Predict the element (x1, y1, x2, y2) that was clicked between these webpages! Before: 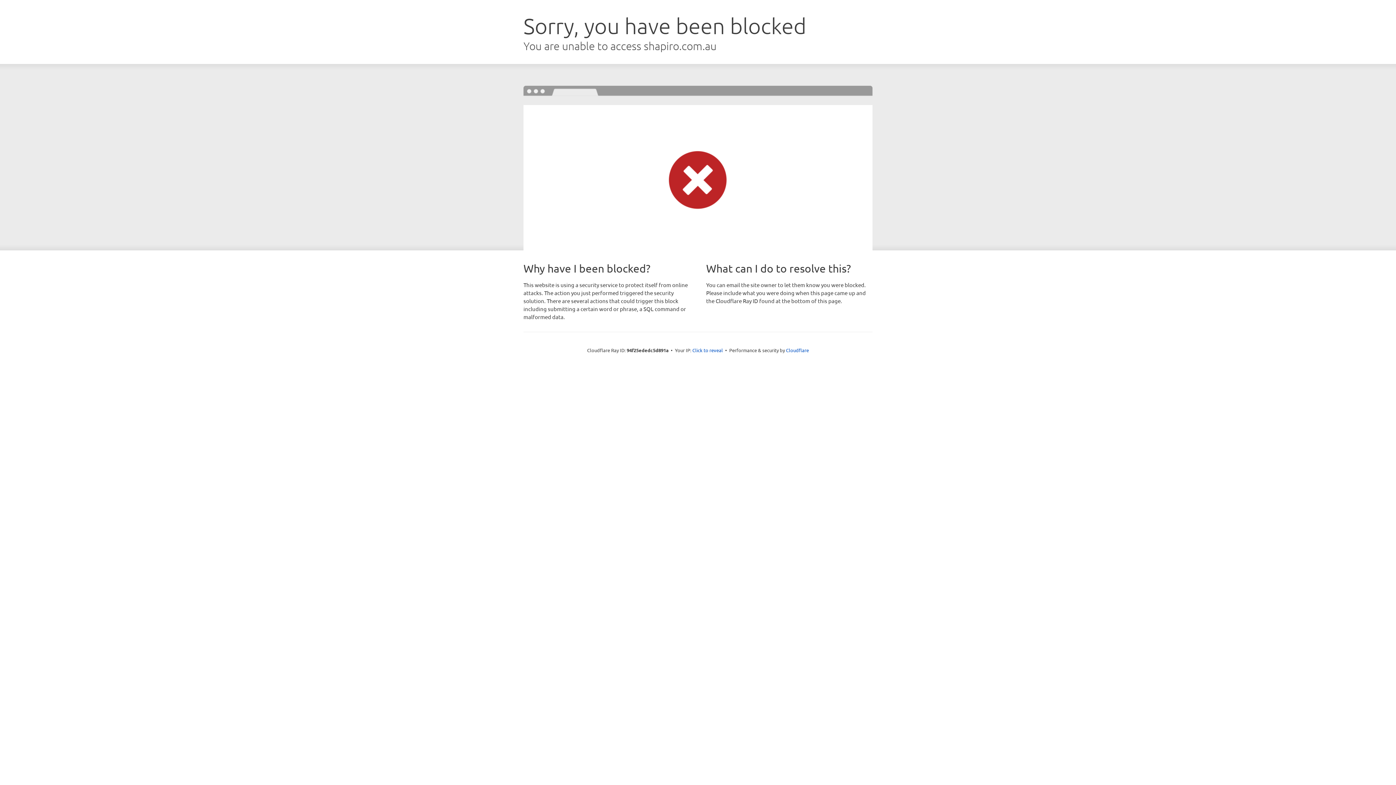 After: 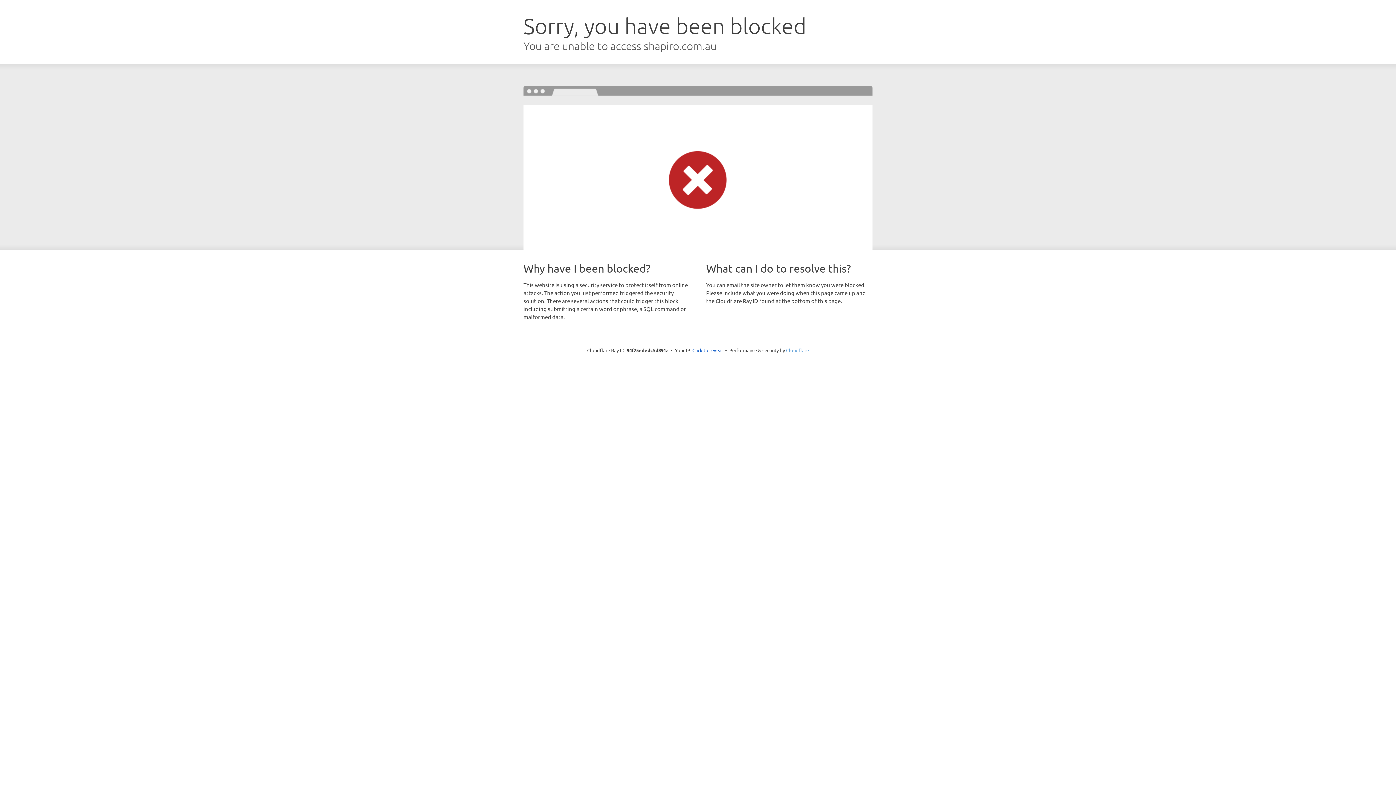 Action: bbox: (786, 347, 809, 353) label: Cloudflare